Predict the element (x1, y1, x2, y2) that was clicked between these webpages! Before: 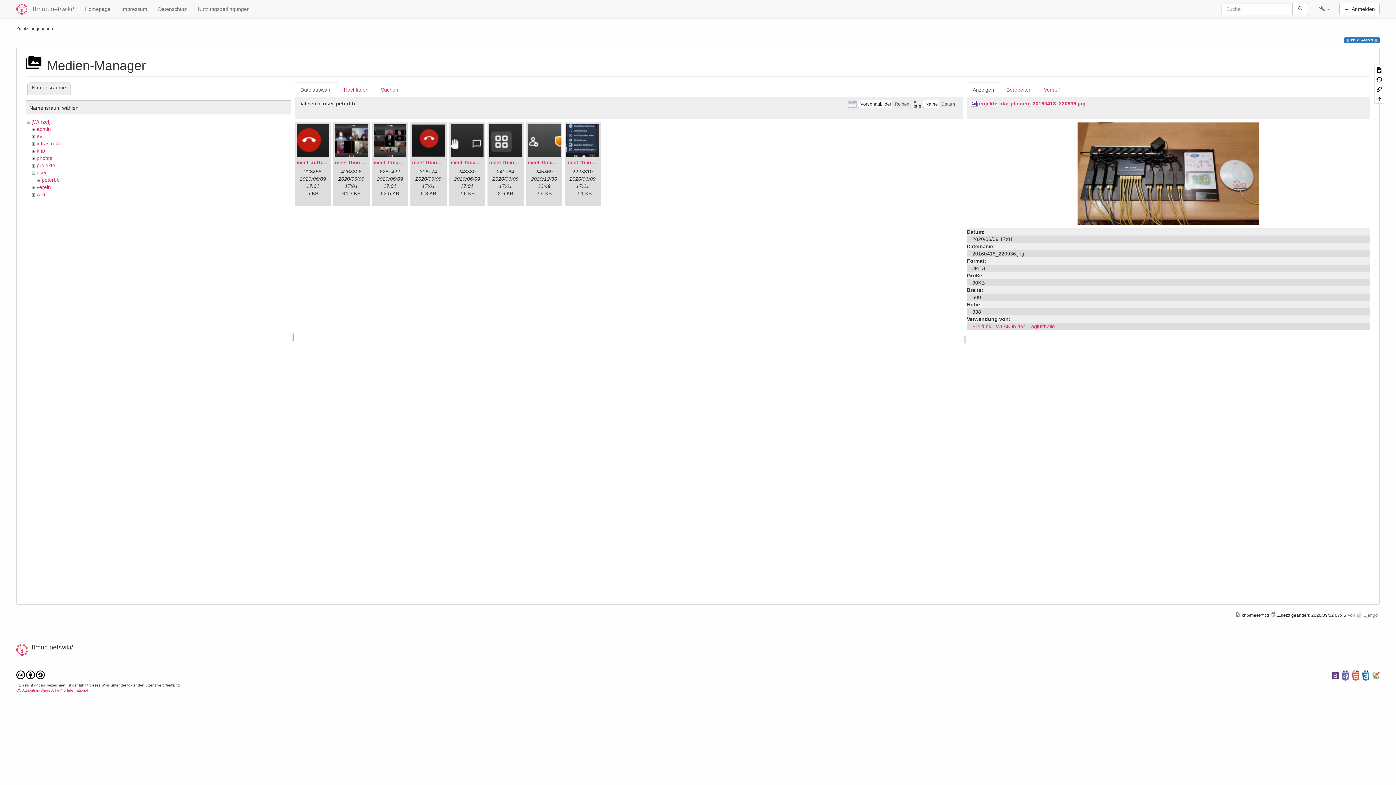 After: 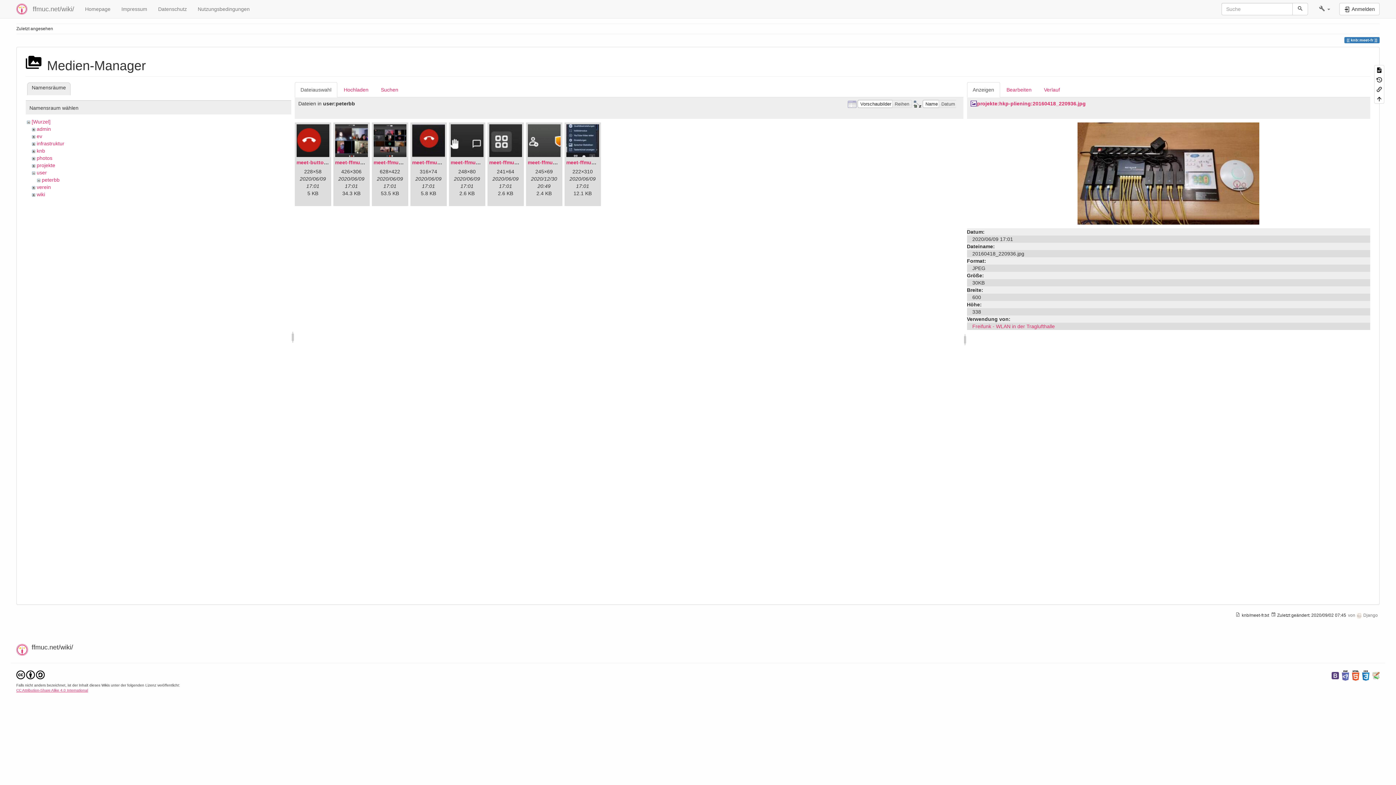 Action: label: CC Attribution-Share Alike 4.0 International bbox: (16, 688, 88, 692)